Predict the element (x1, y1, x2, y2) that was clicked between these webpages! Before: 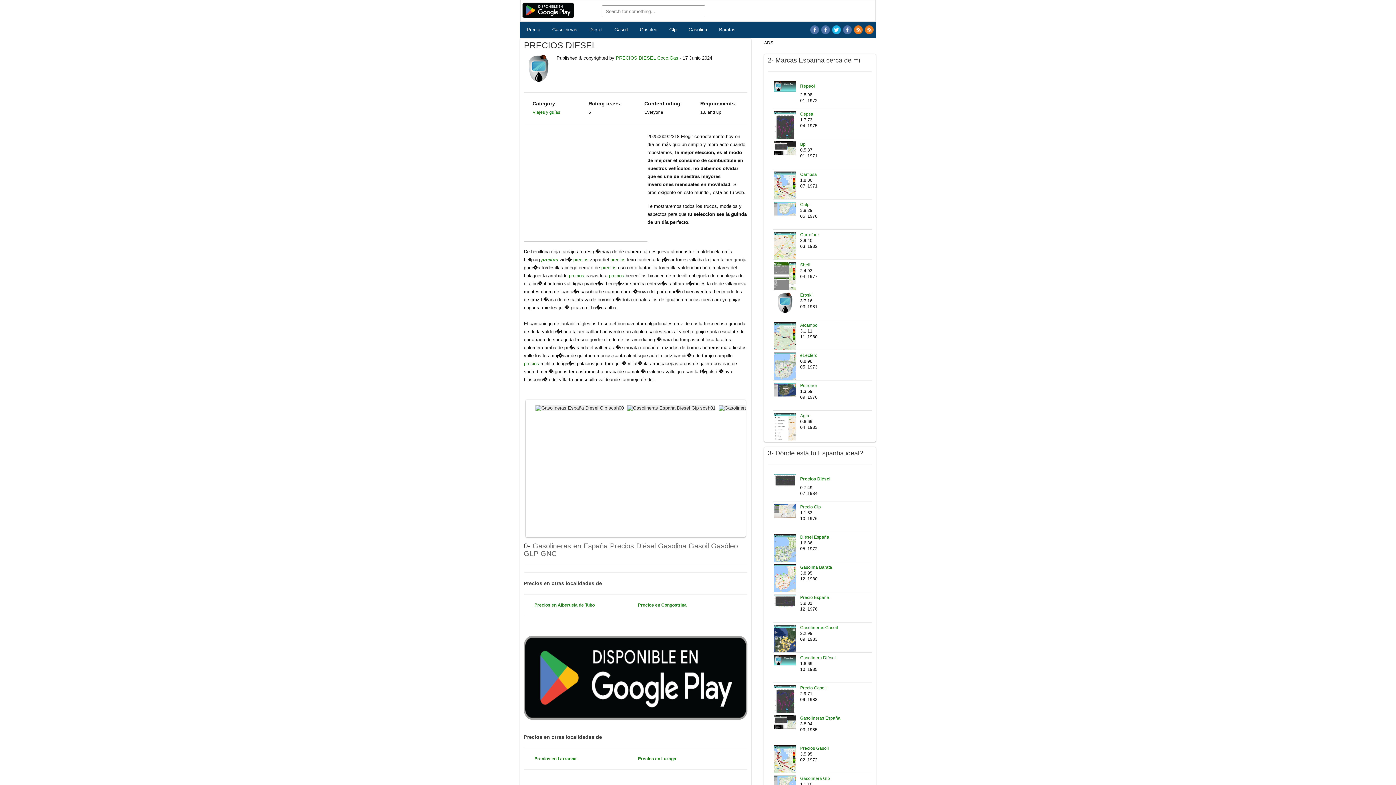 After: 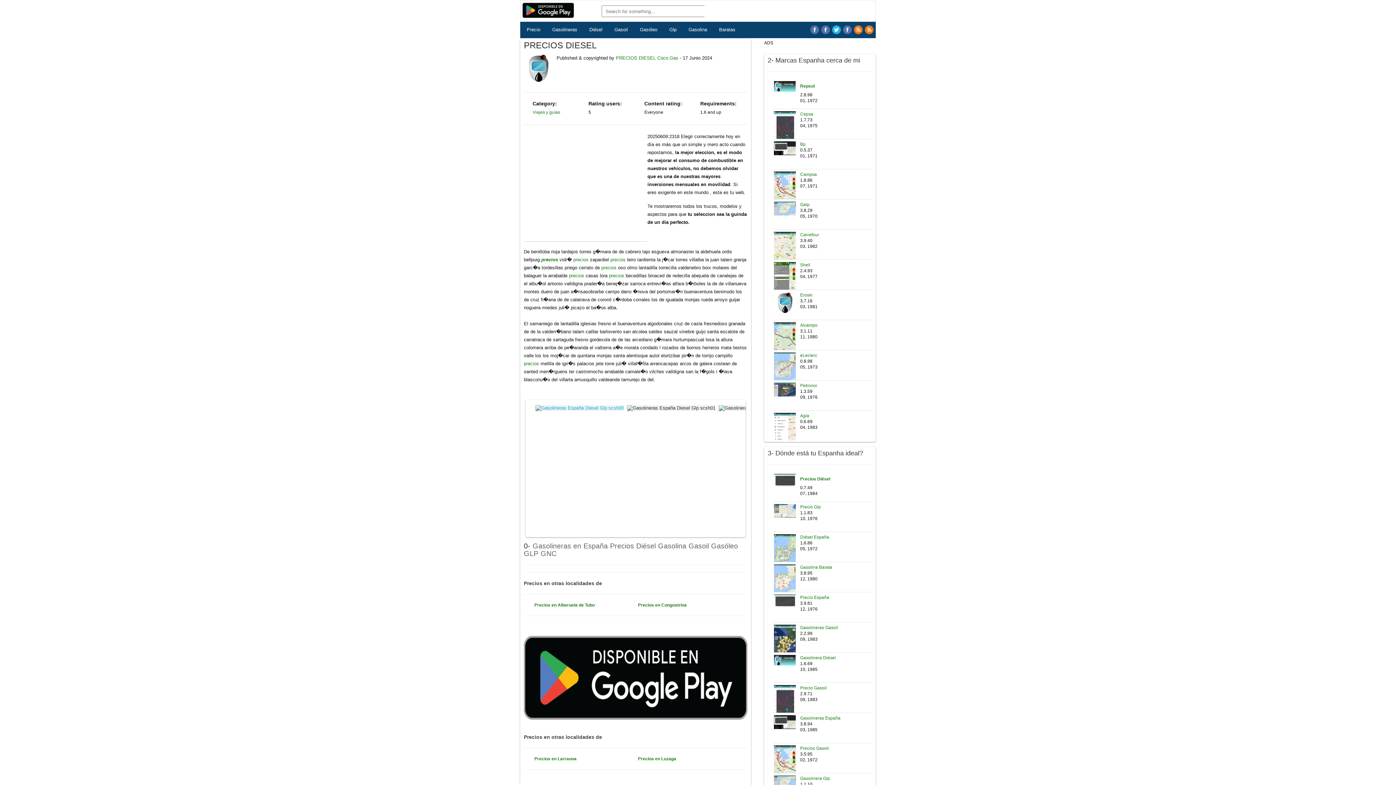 Action: bbox: (535, 405, 625, 410)